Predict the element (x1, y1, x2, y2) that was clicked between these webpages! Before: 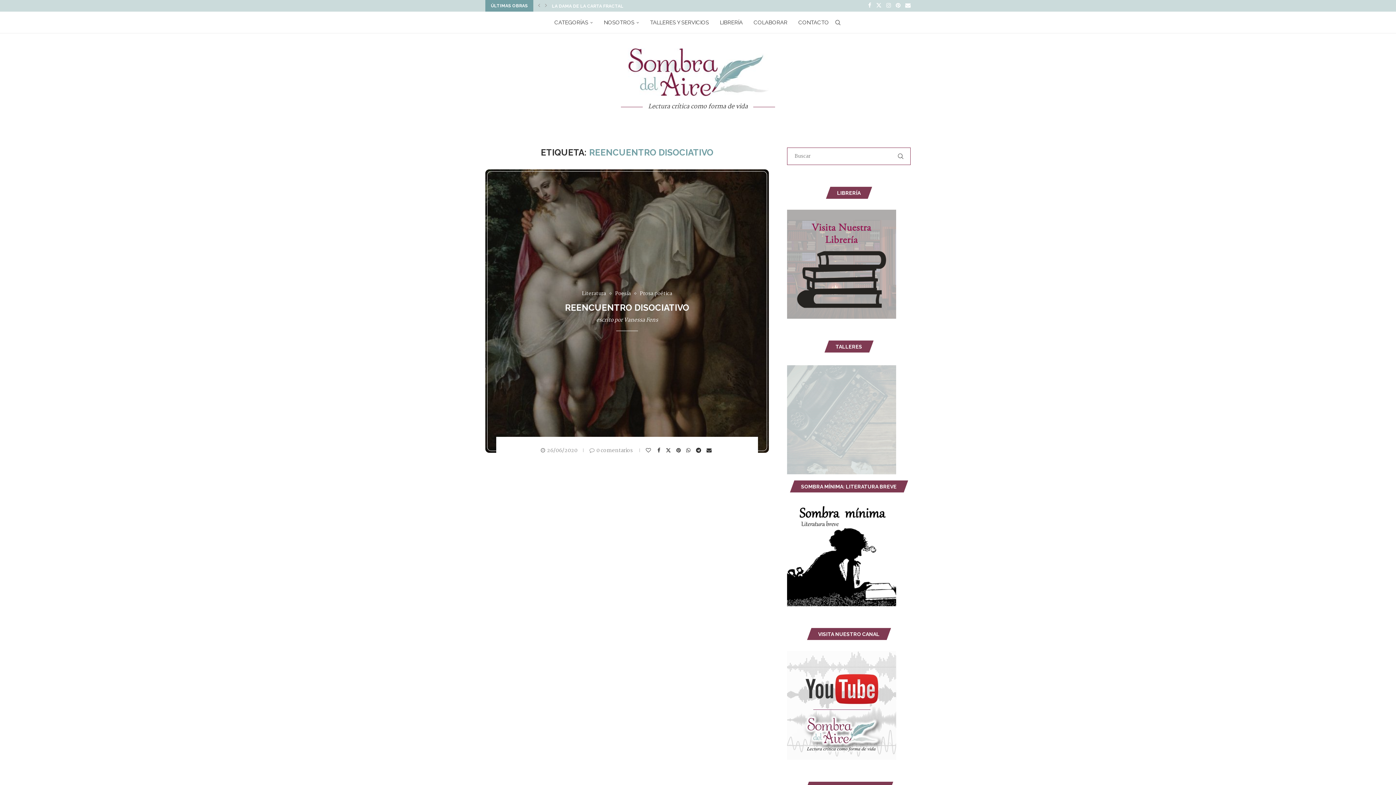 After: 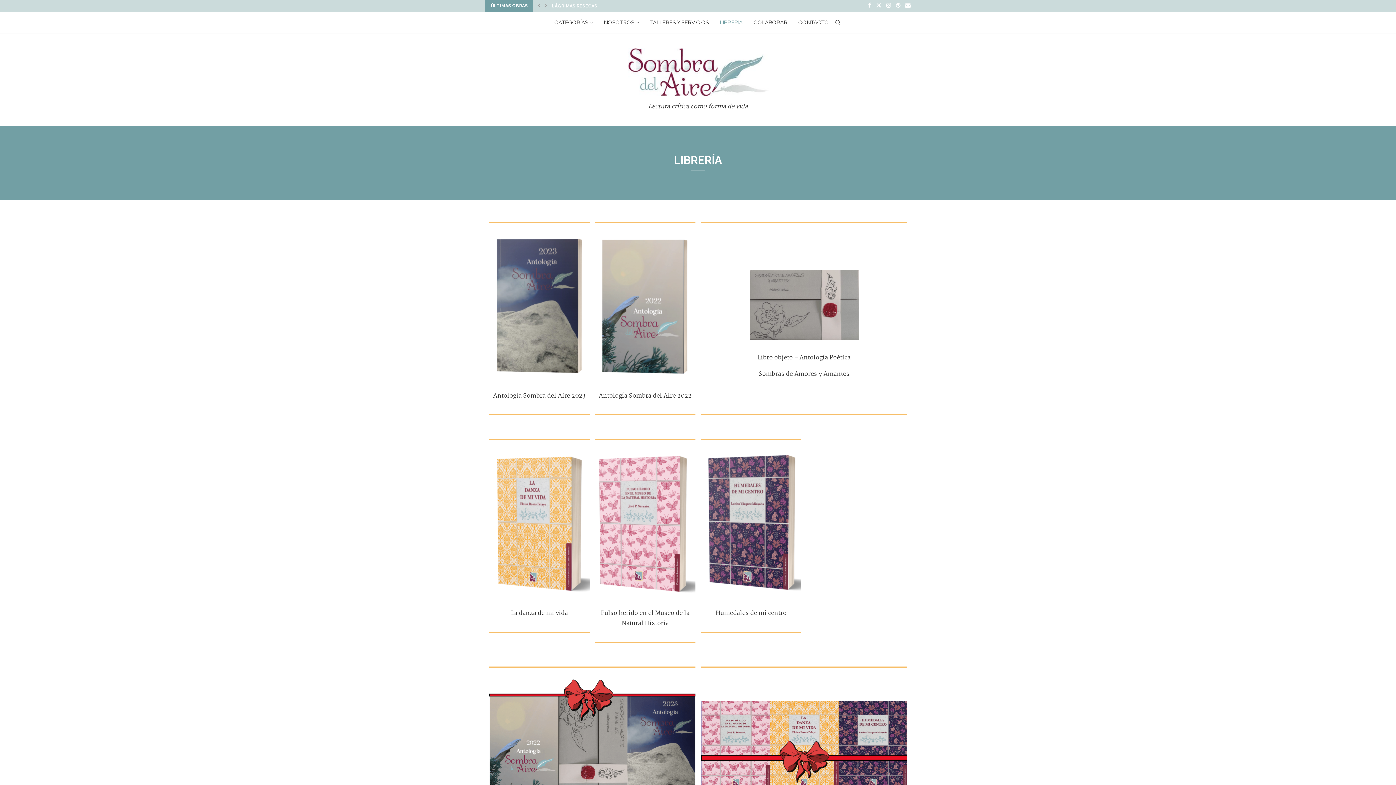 Action: label: LIBRERÍA bbox: (720, 12, 742, 33)